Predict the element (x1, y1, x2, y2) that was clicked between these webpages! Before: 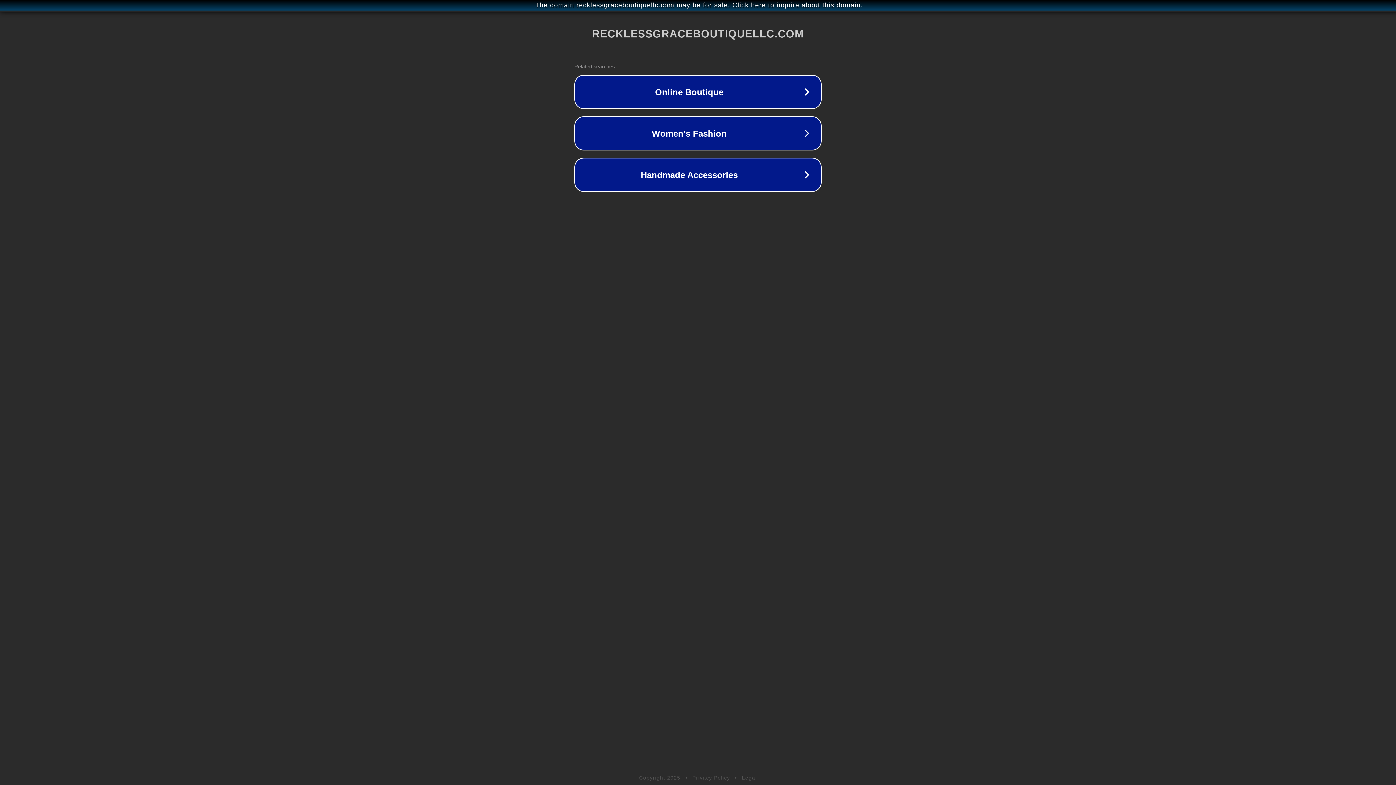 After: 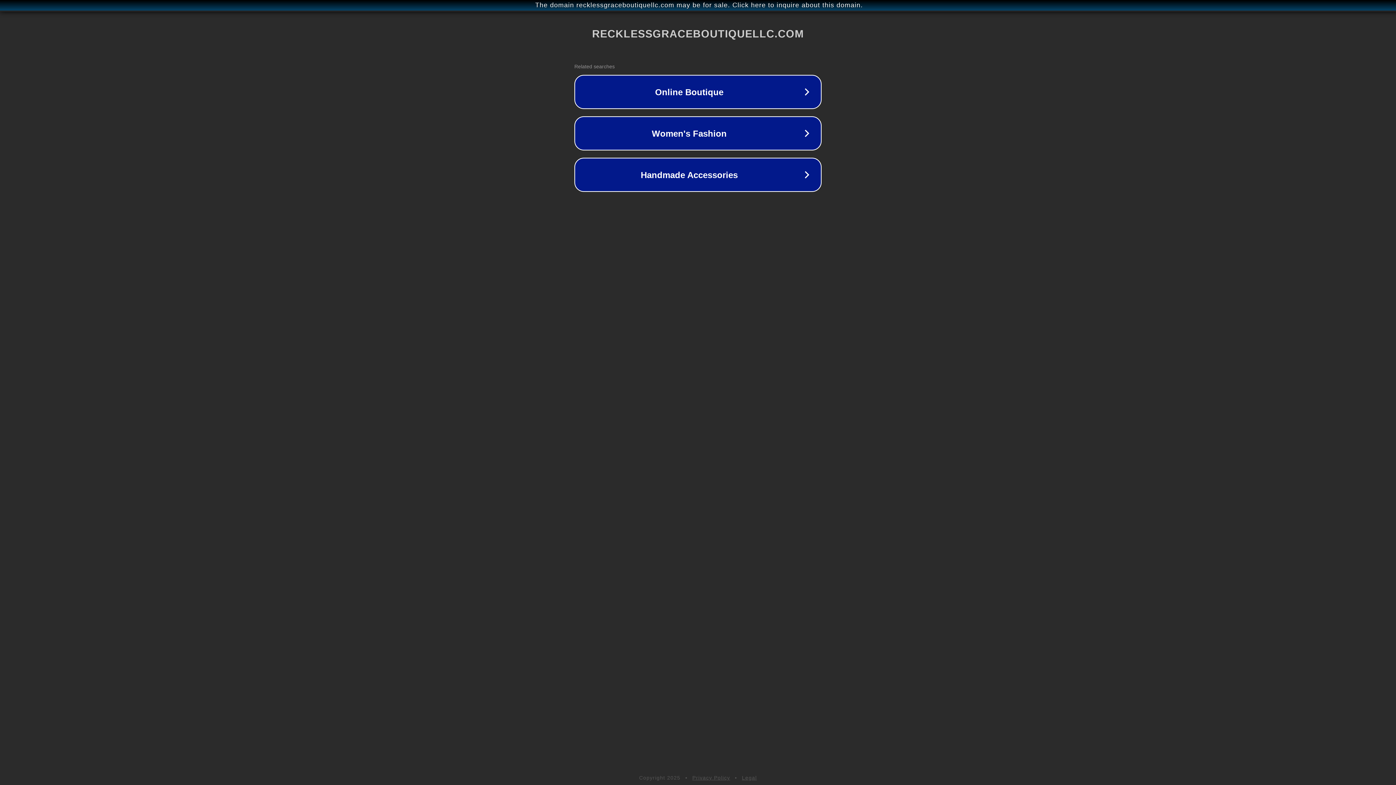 Action: label: Privacy Policy bbox: (692, 775, 730, 781)